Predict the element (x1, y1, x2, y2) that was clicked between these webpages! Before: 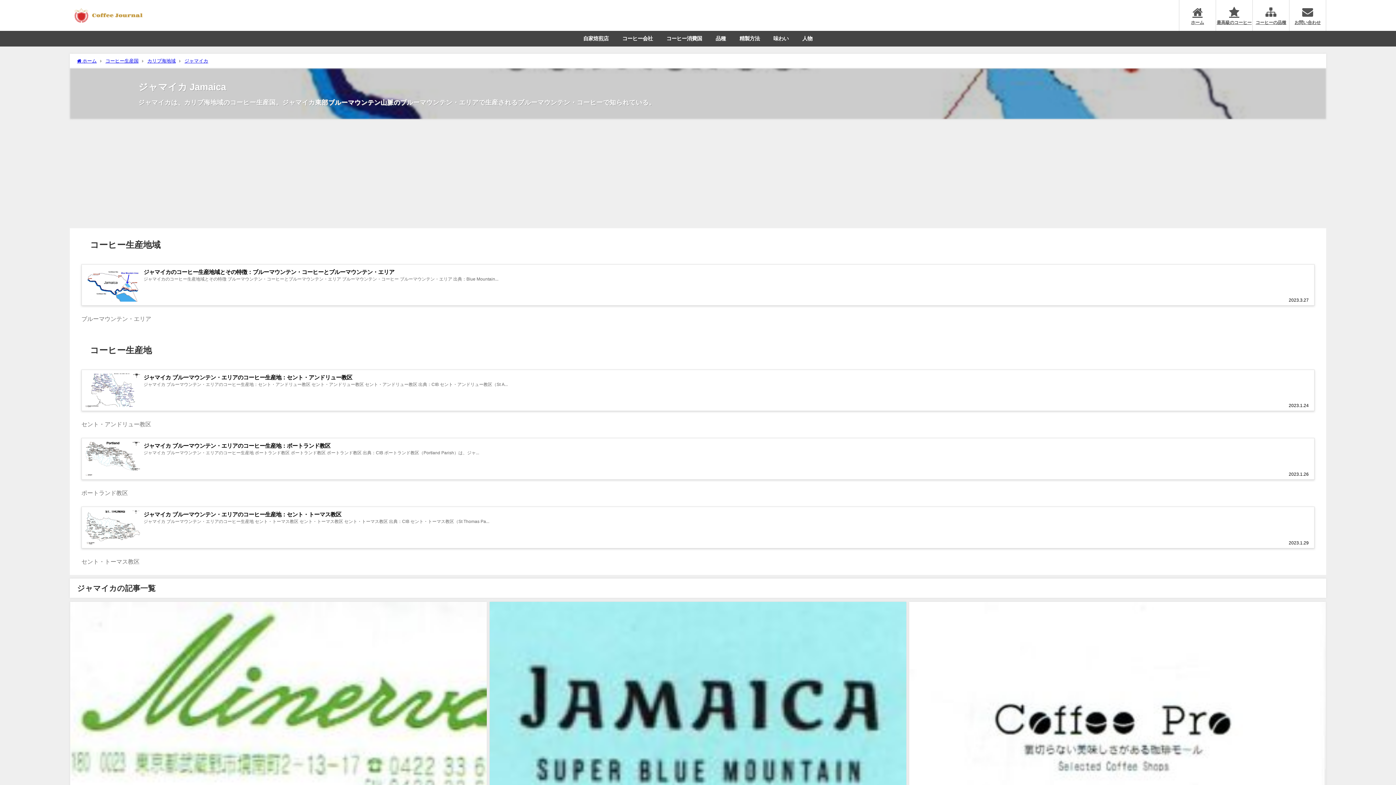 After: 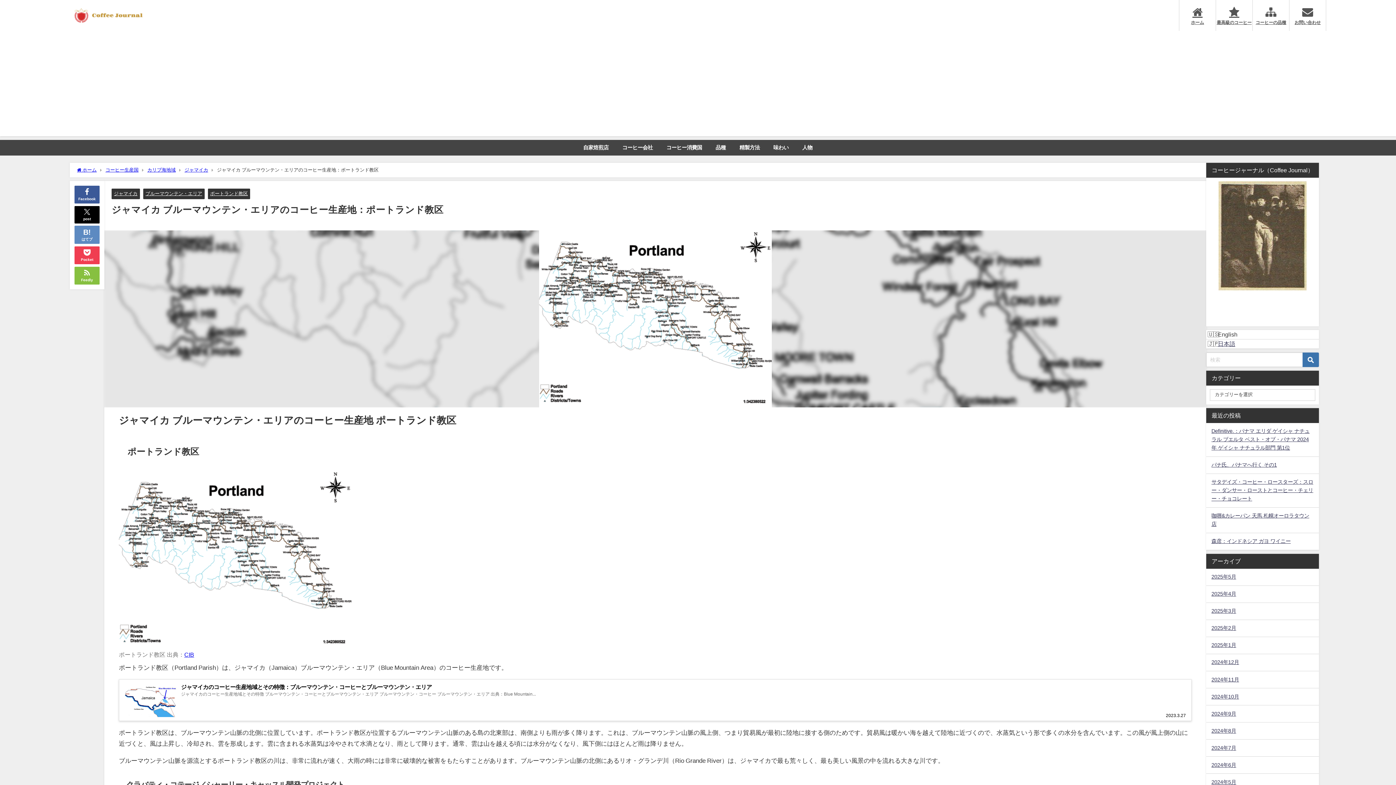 Action: label: ジャマイカ ブルーマウンテン・エリアのコーヒー生産地：ポートランド教区
2023.1.26
ジャマイカ ブルーマウンテン・エリアのコーヒー生産地 ポートランド教区 ポートランド教区 ポートランド教区 出典：CIB ポートランド教区（Portland Parish）は、ジャ... bbox: (81, 438, 1314, 479)